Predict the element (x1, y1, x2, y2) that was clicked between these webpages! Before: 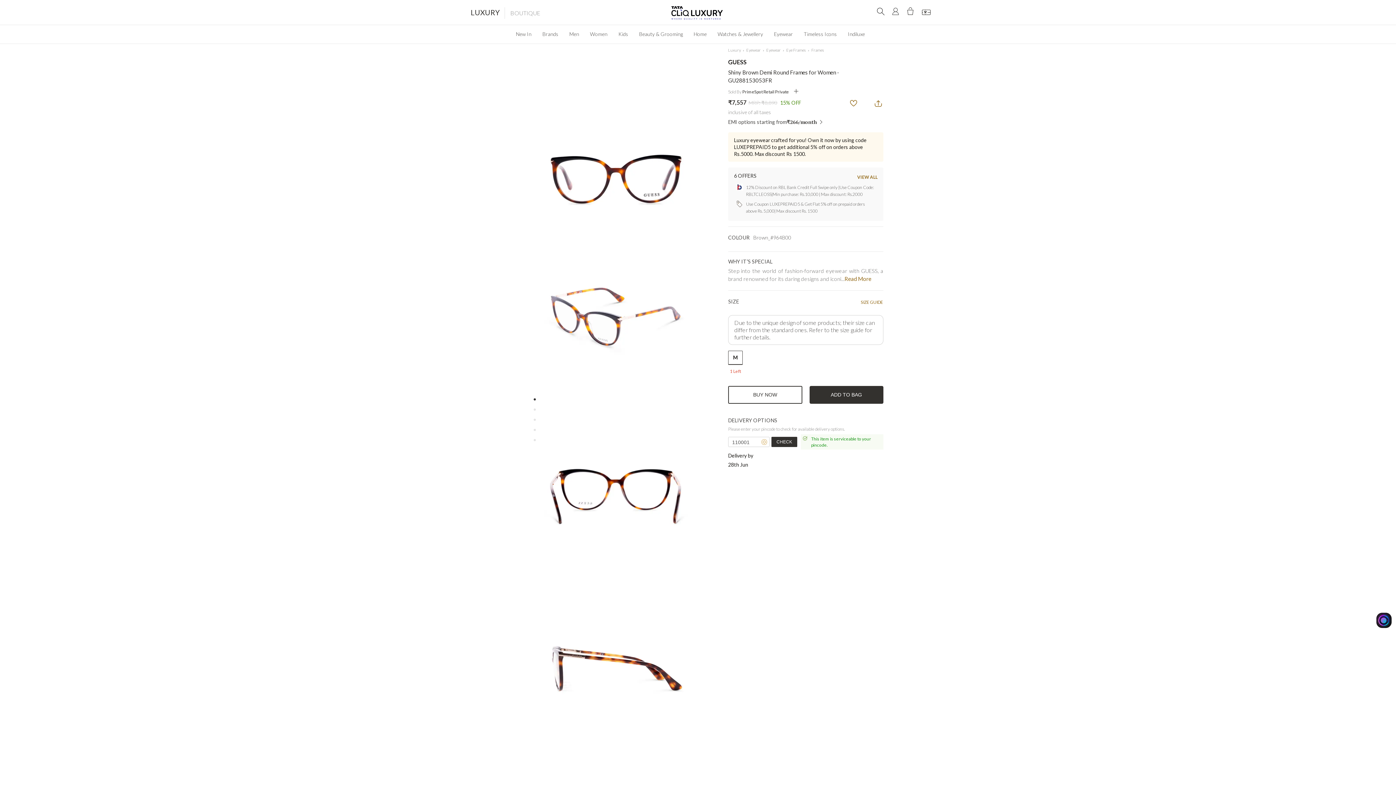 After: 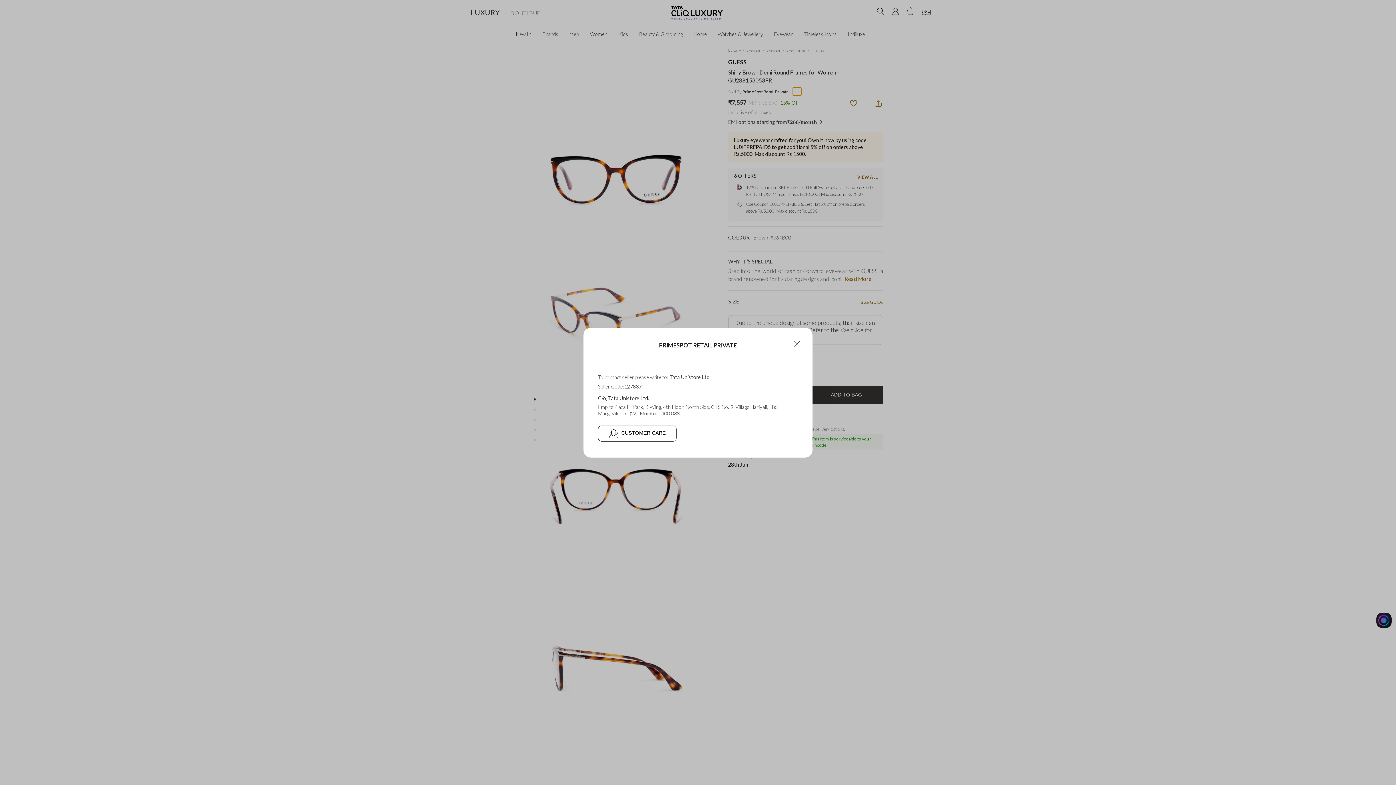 Action: bbox: (792, 87, 801, 96)